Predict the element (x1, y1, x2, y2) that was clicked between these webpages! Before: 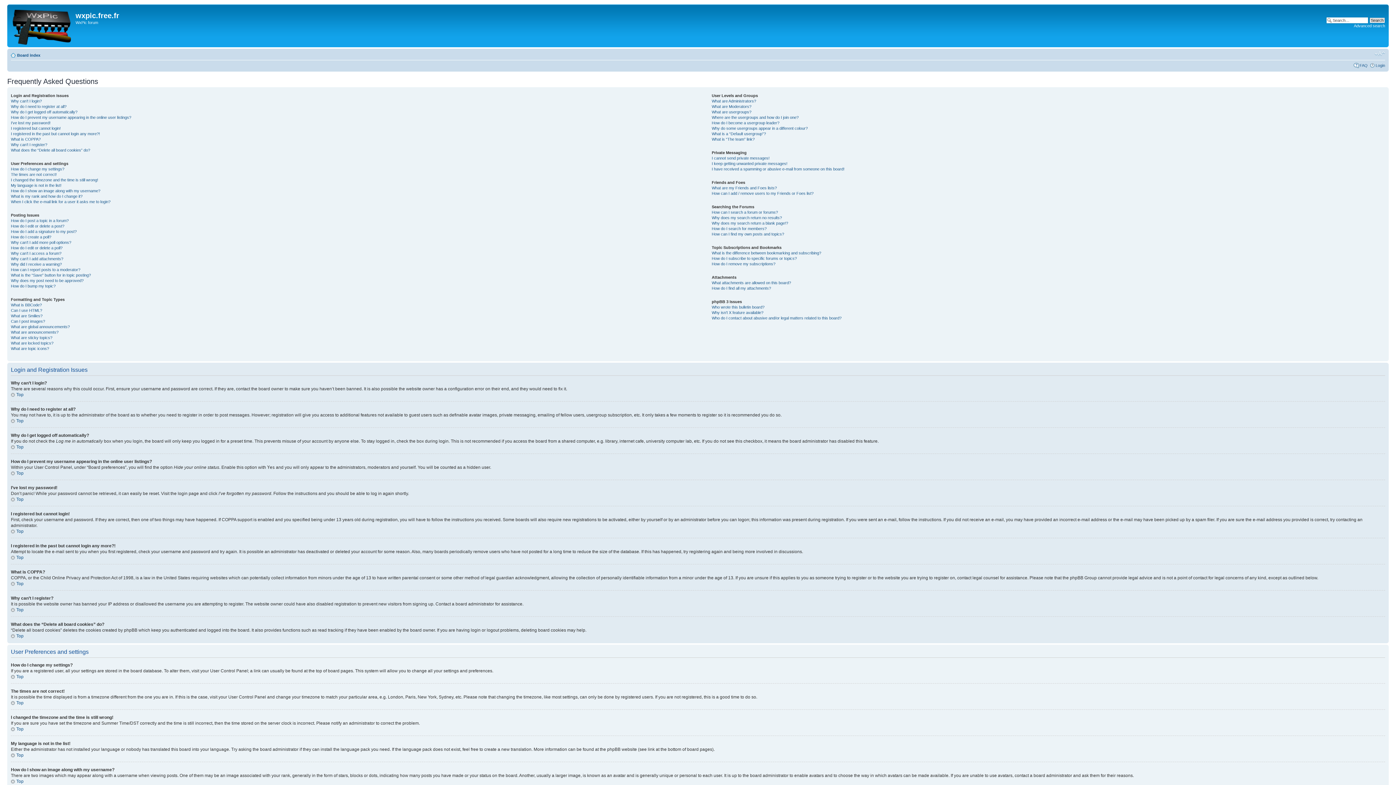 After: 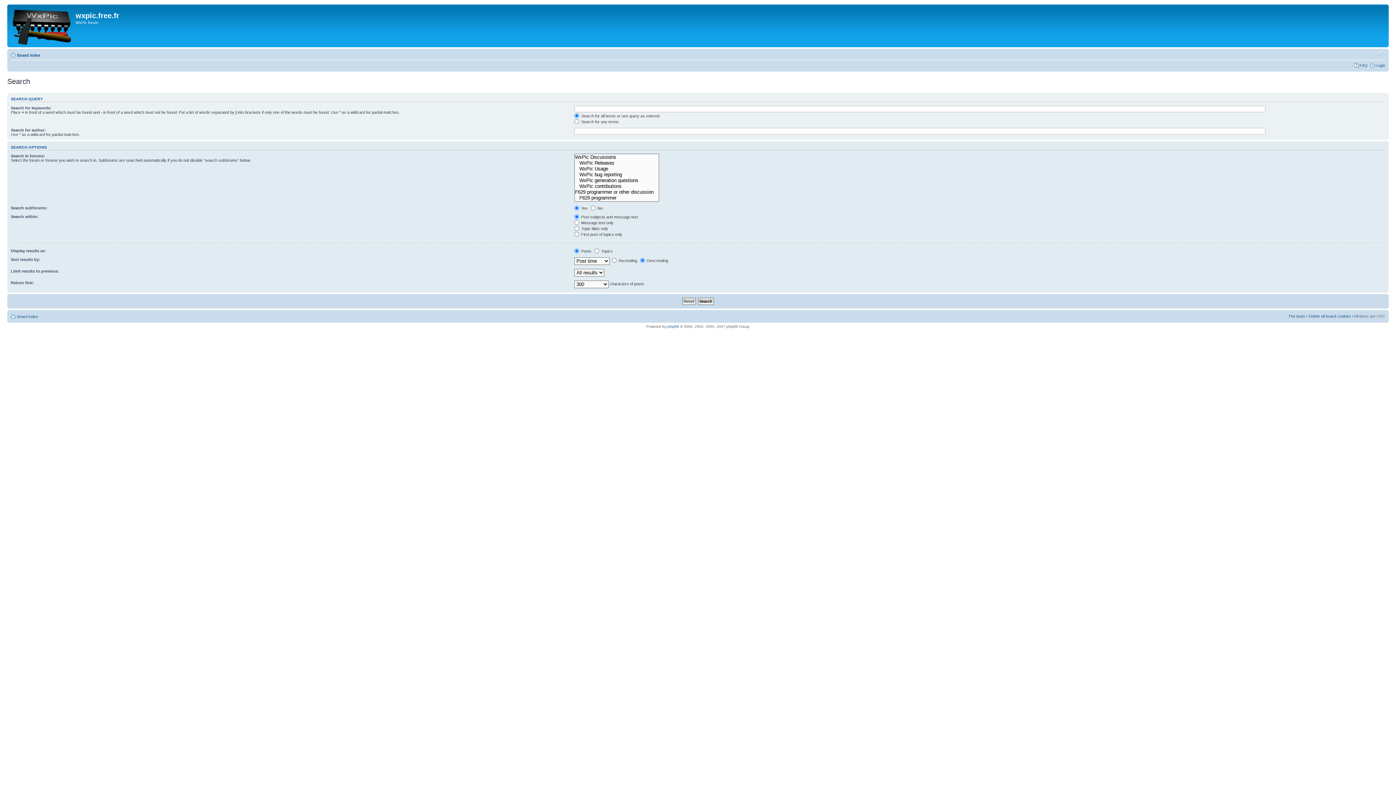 Action: label: Advanced search bbox: (1354, 23, 1385, 28)